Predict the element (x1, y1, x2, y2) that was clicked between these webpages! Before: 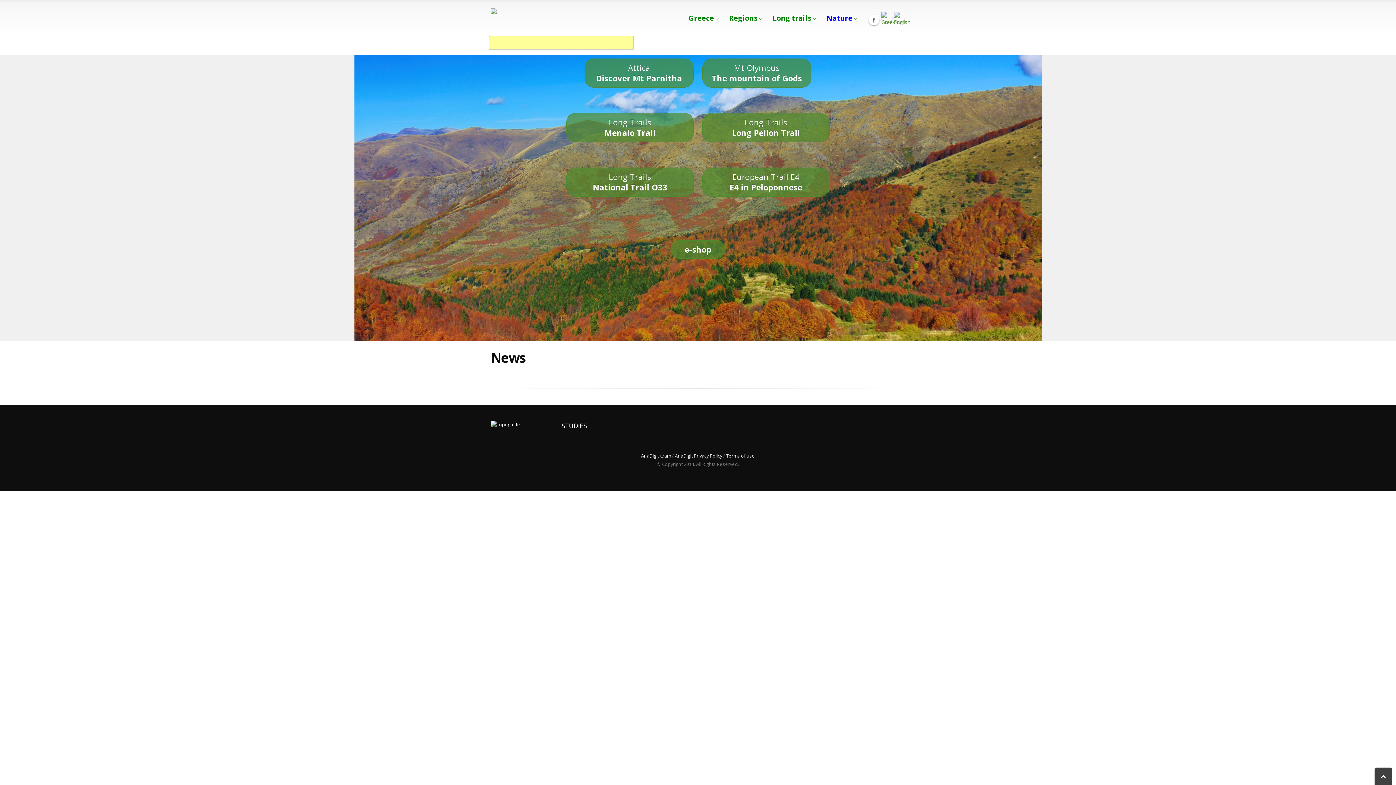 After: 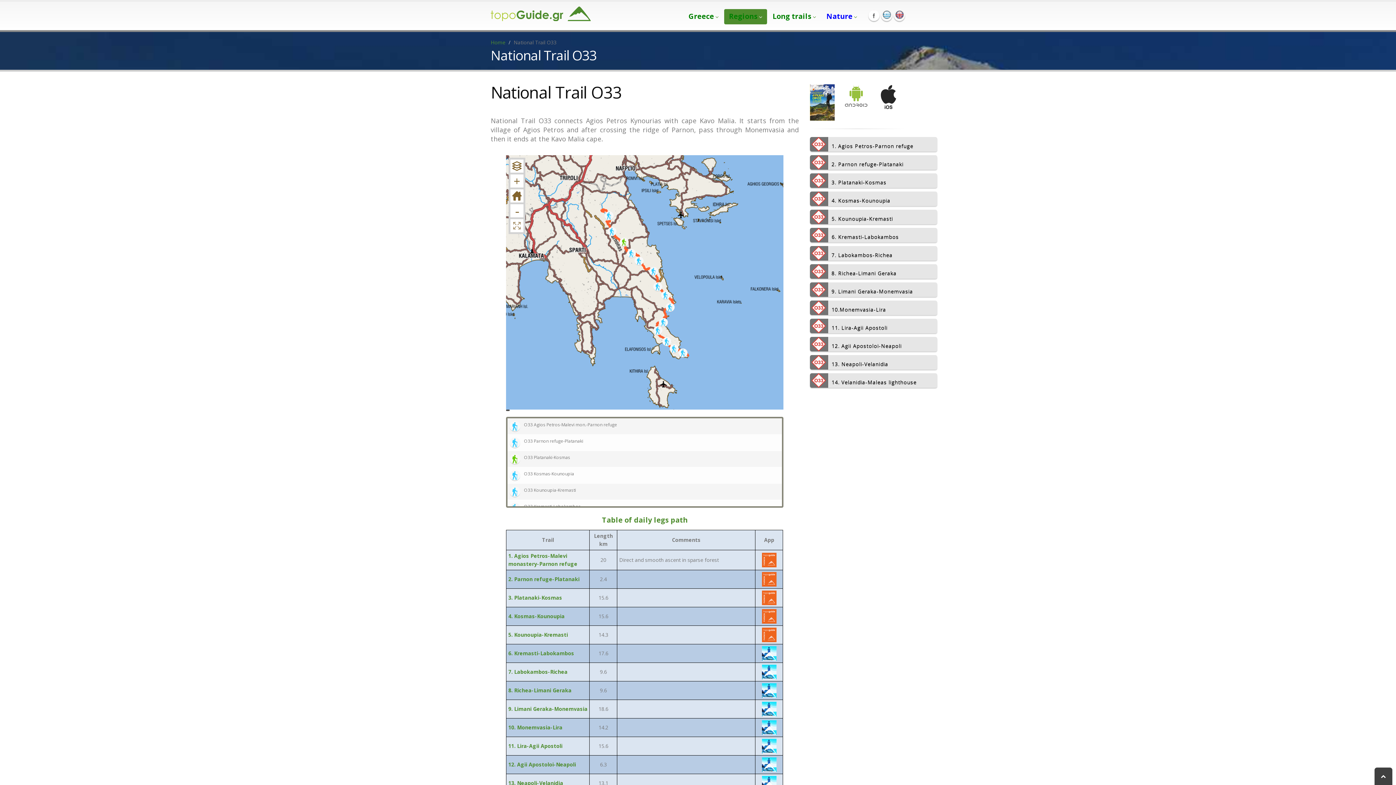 Action: bbox: (566, 167, 693, 196) label: Long Trails
National Trail O33